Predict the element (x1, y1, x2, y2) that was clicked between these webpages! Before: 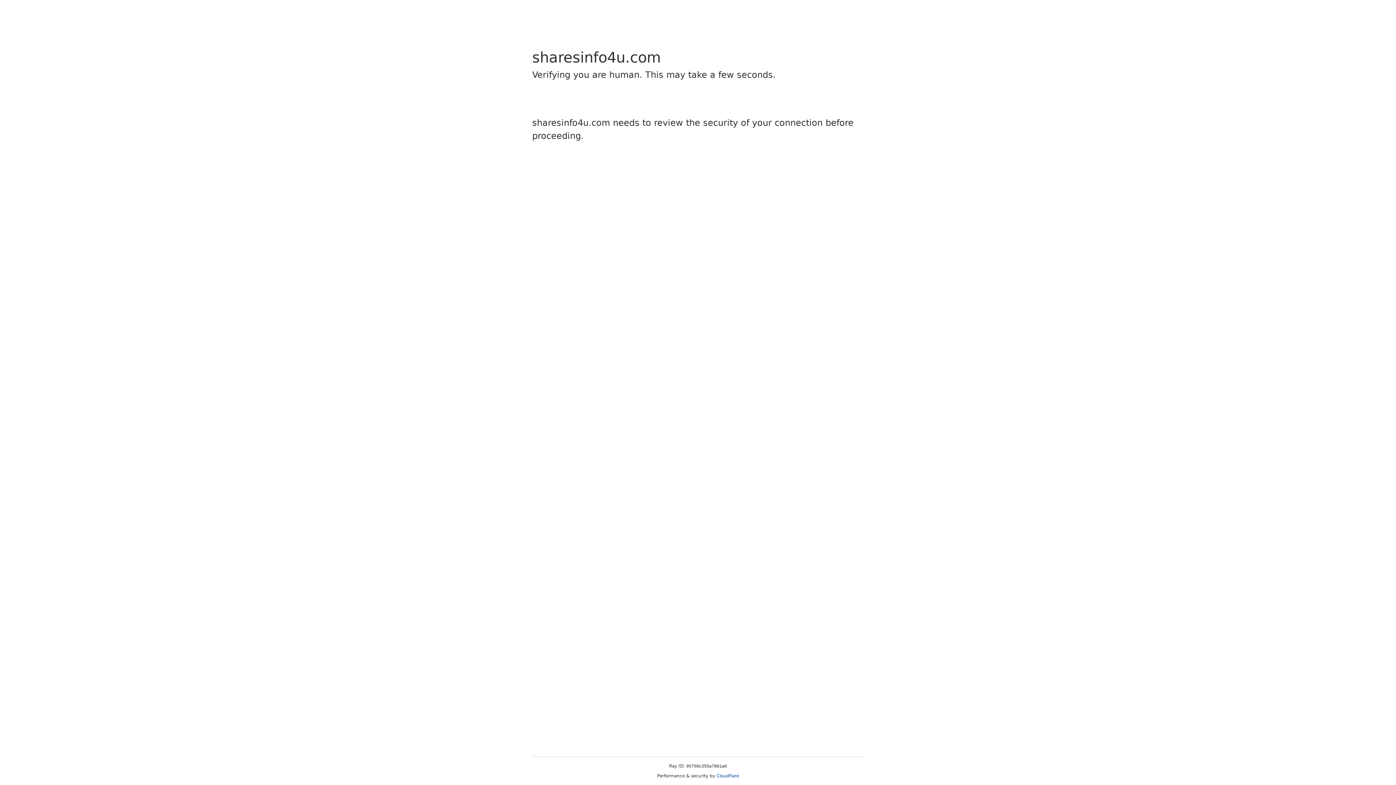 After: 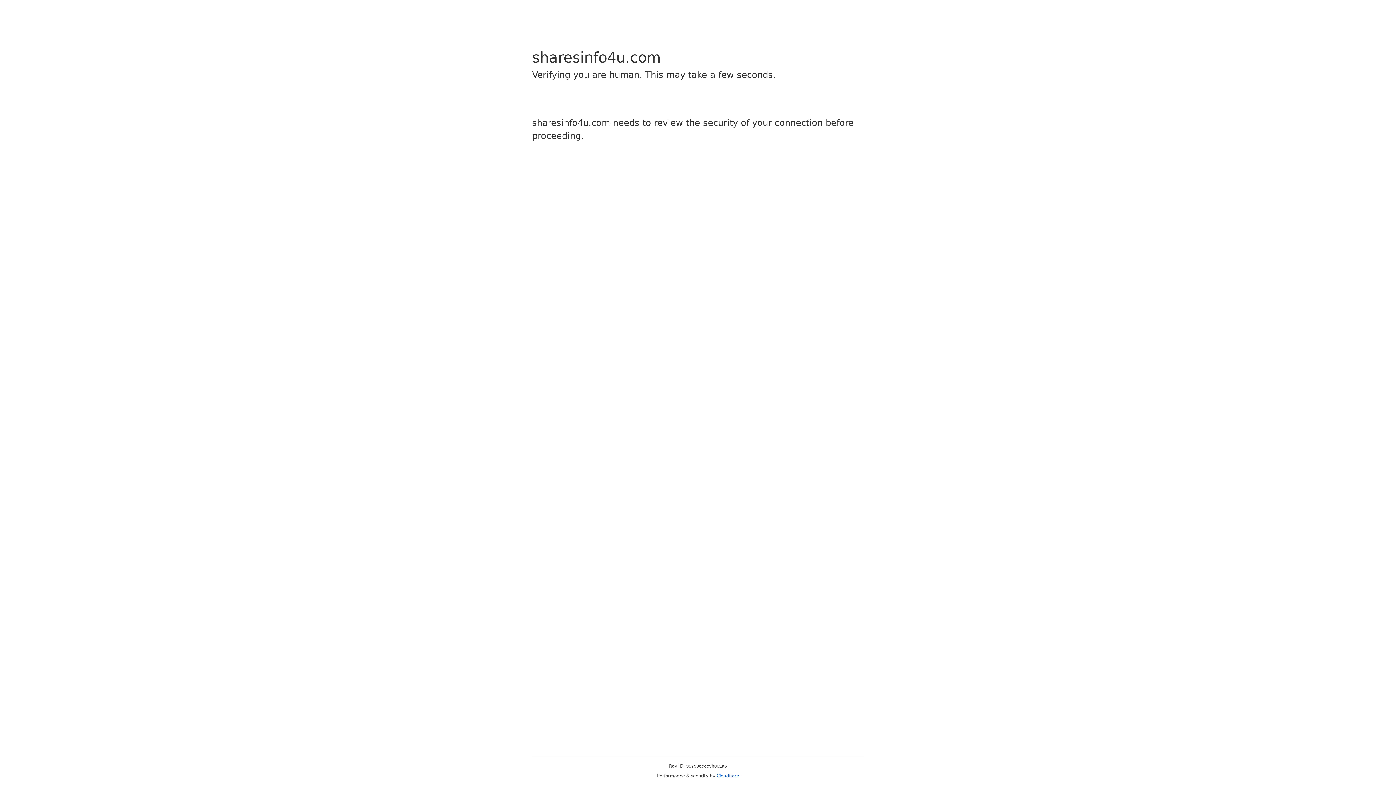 Action: bbox: (716, 773, 739, 778) label: Cloudflare